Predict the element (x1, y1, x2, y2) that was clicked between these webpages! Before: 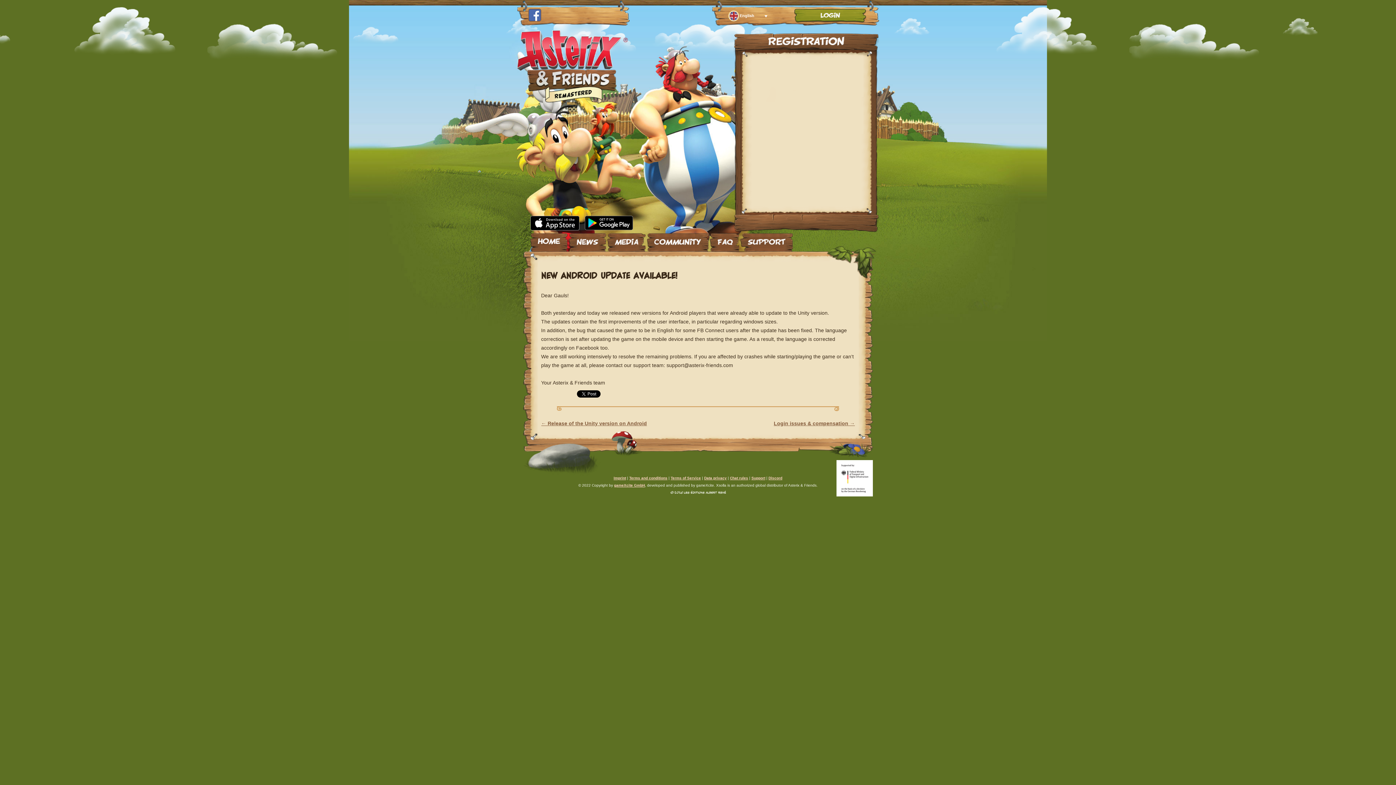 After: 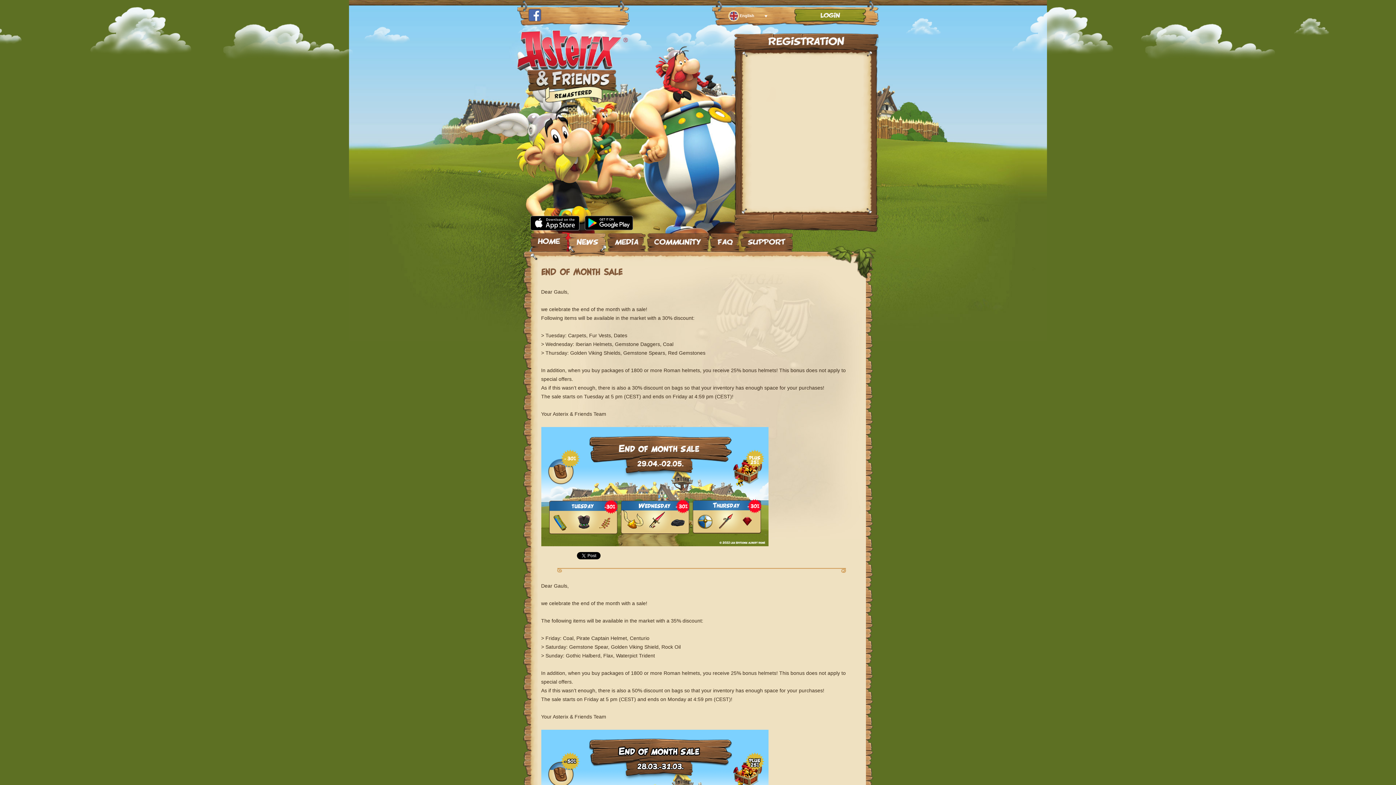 Action: bbox: (569, 233, 606, 245) label: NEWS